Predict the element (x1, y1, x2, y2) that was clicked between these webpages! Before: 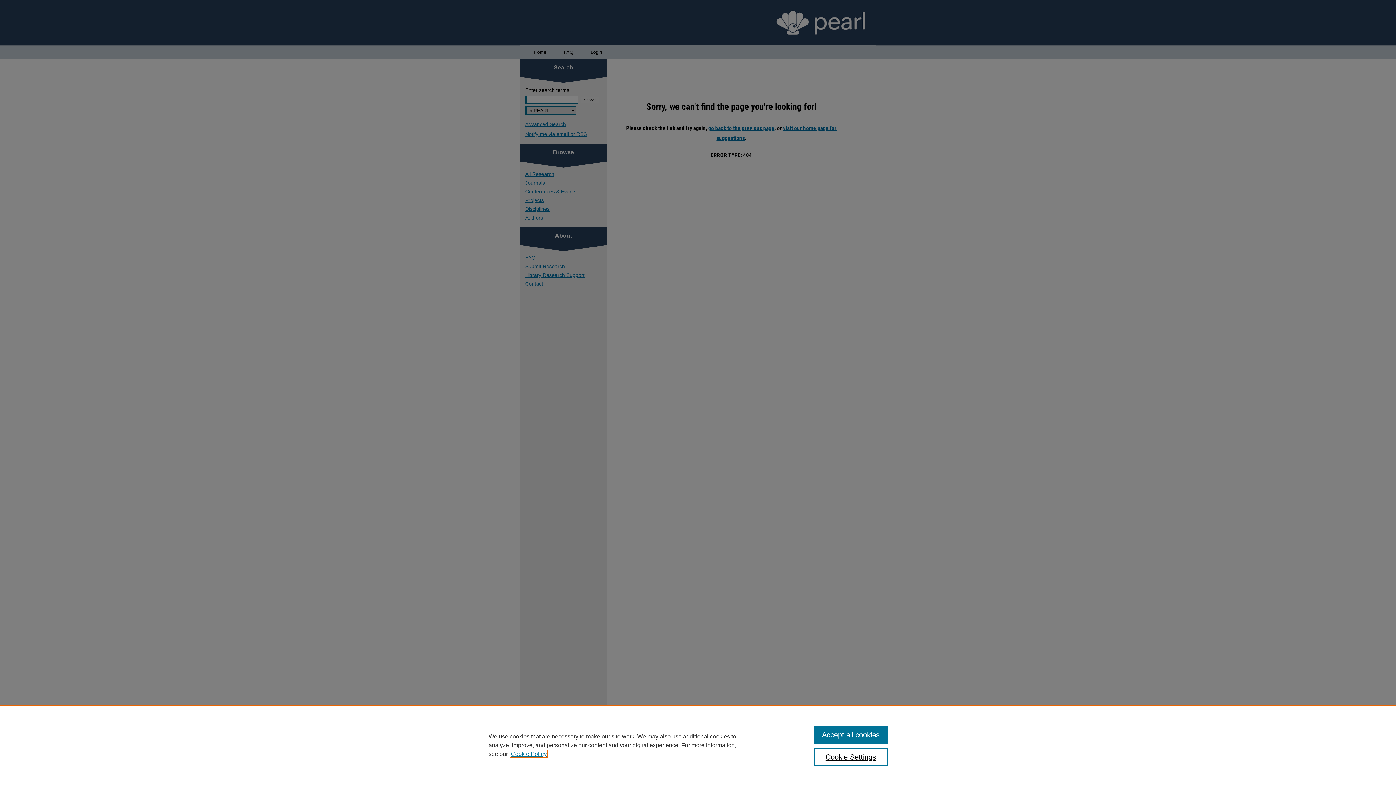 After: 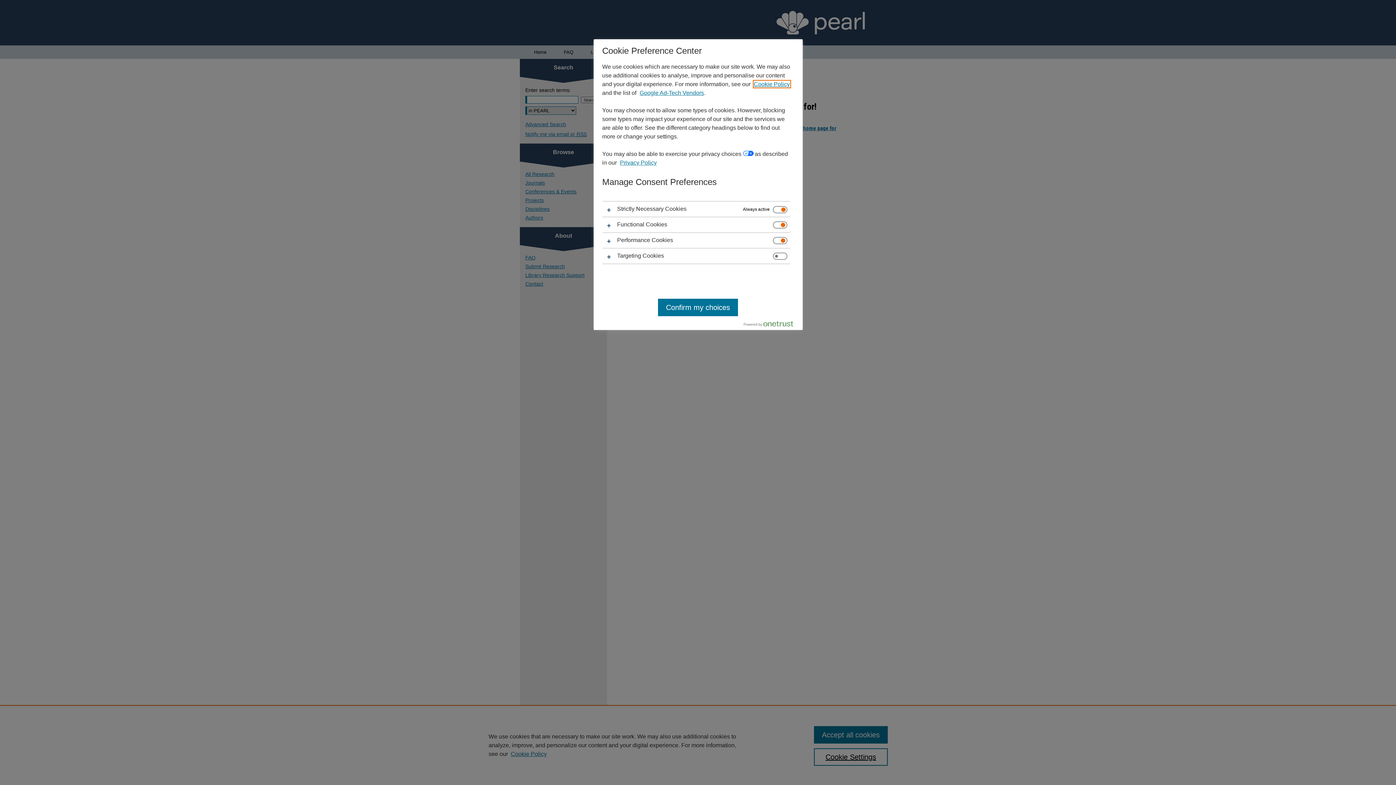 Action: label: Cookie Settings bbox: (814, 748, 887, 766)